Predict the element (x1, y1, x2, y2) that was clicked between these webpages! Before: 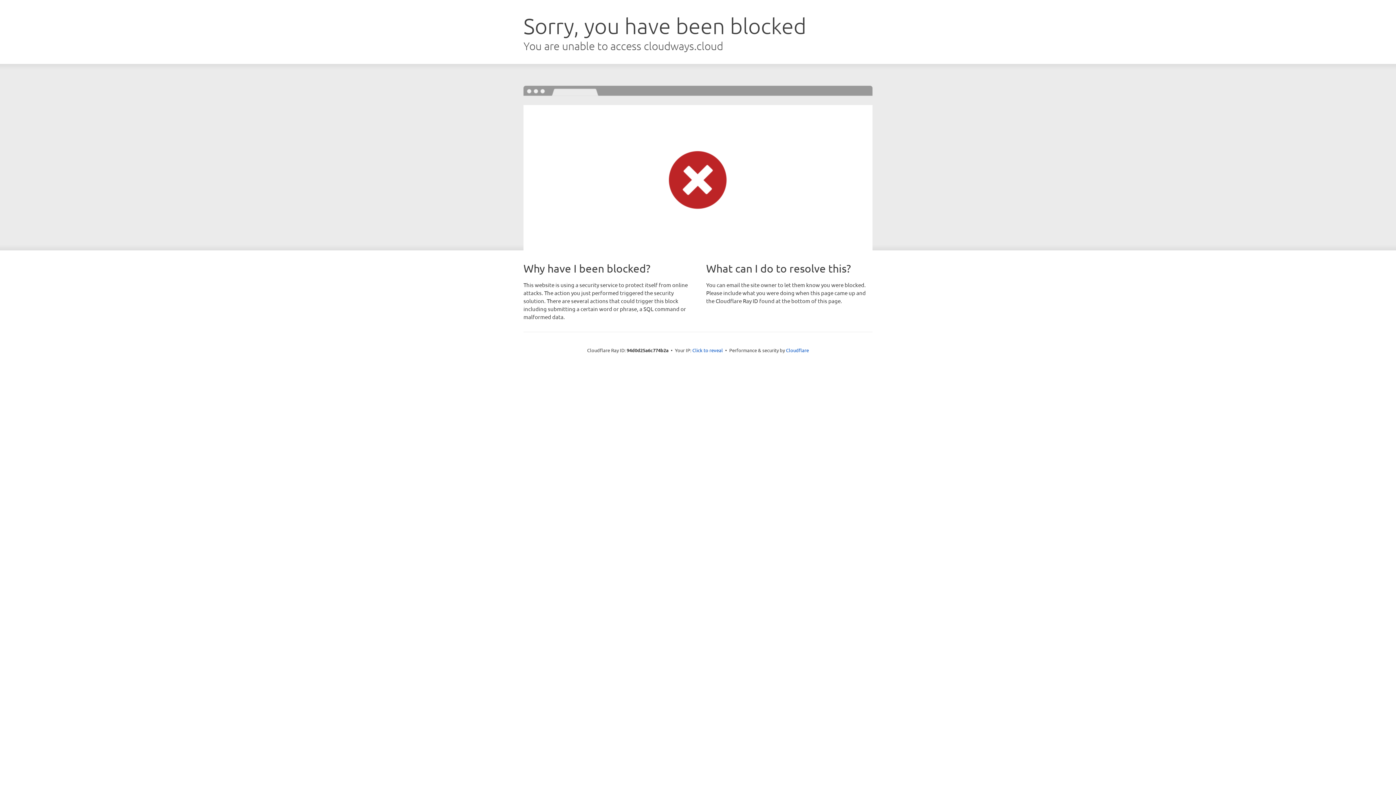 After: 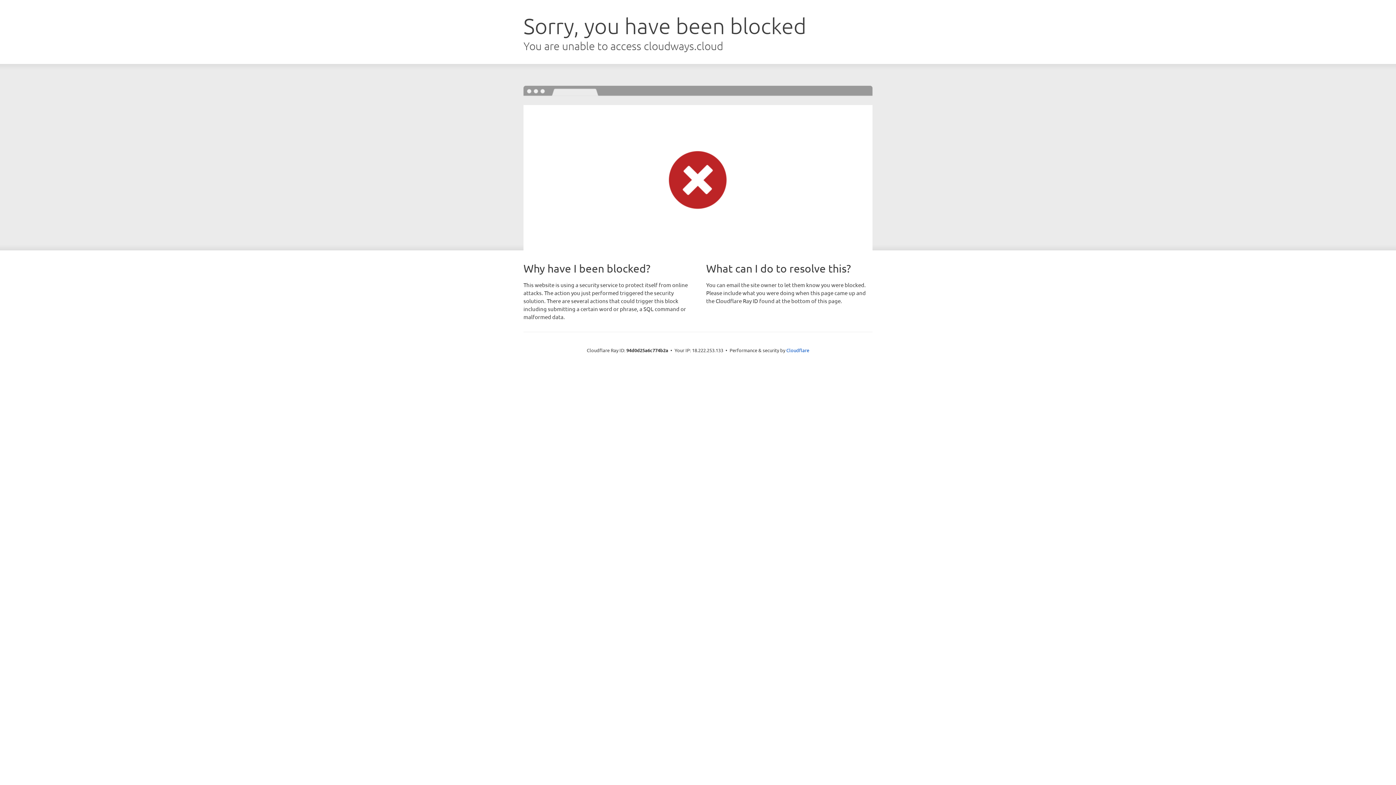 Action: label: Click to reveal bbox: (692, 346, 723, 353)